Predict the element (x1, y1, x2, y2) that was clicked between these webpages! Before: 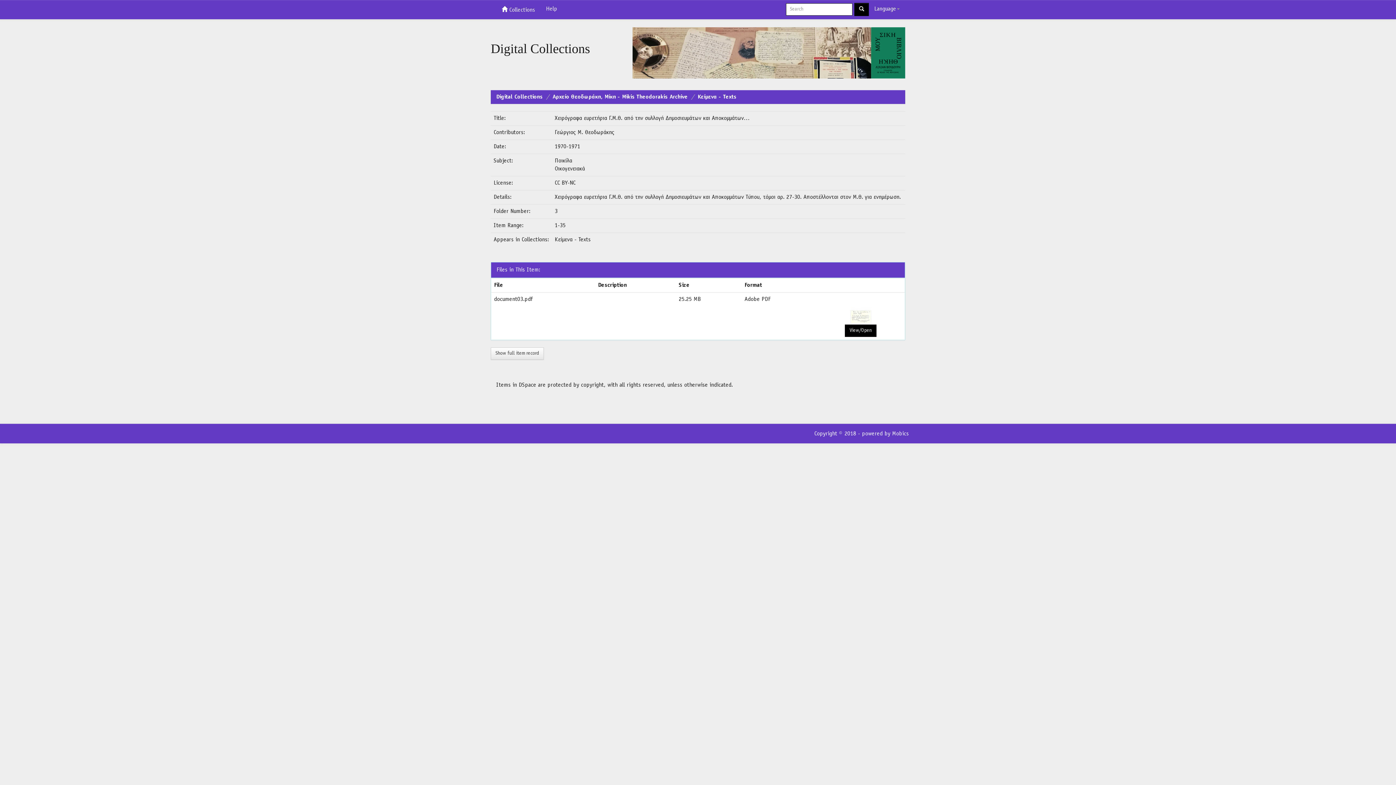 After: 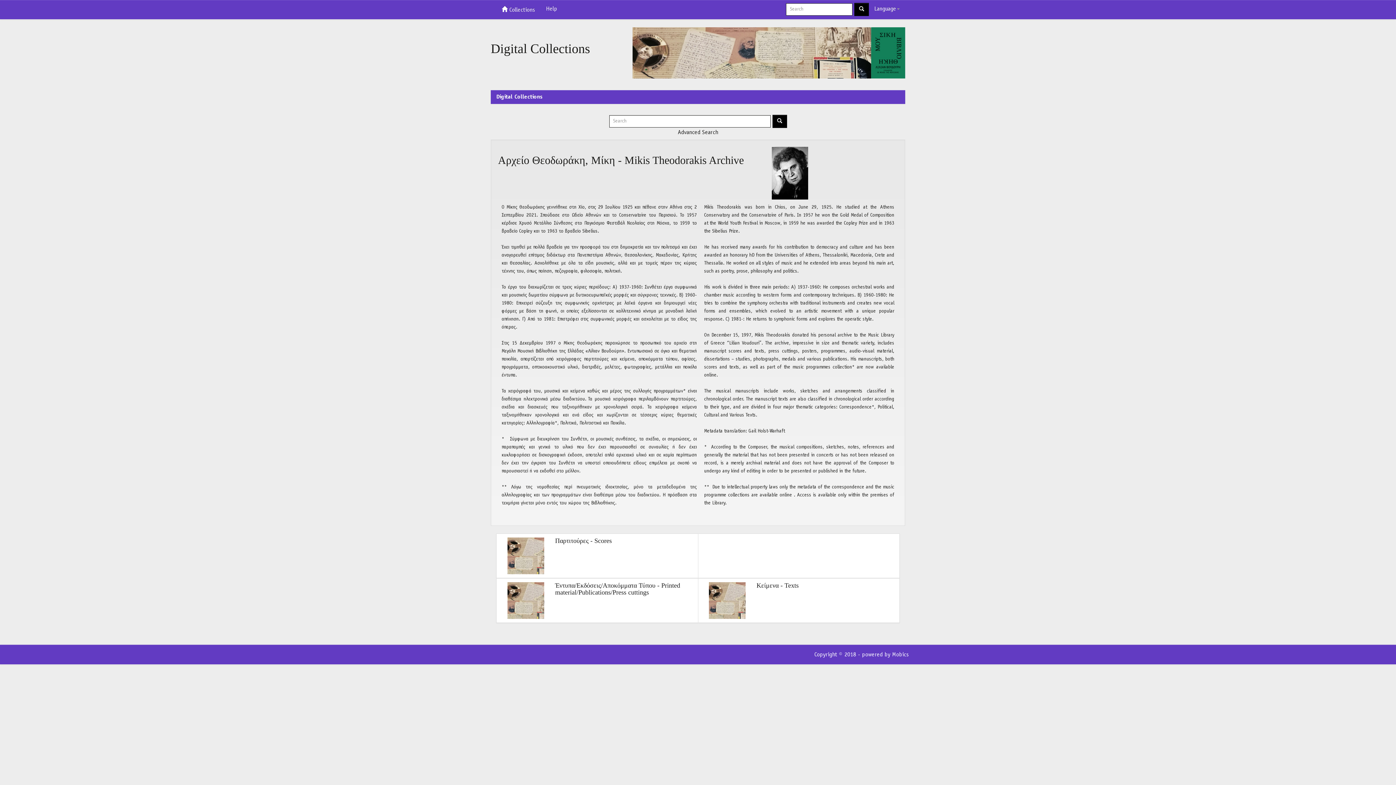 Action: label: Αρχείο Θεοδωράκη, Μίκη - Mikis Theodorakis Archive bbox: (552, 94, 688, 99)